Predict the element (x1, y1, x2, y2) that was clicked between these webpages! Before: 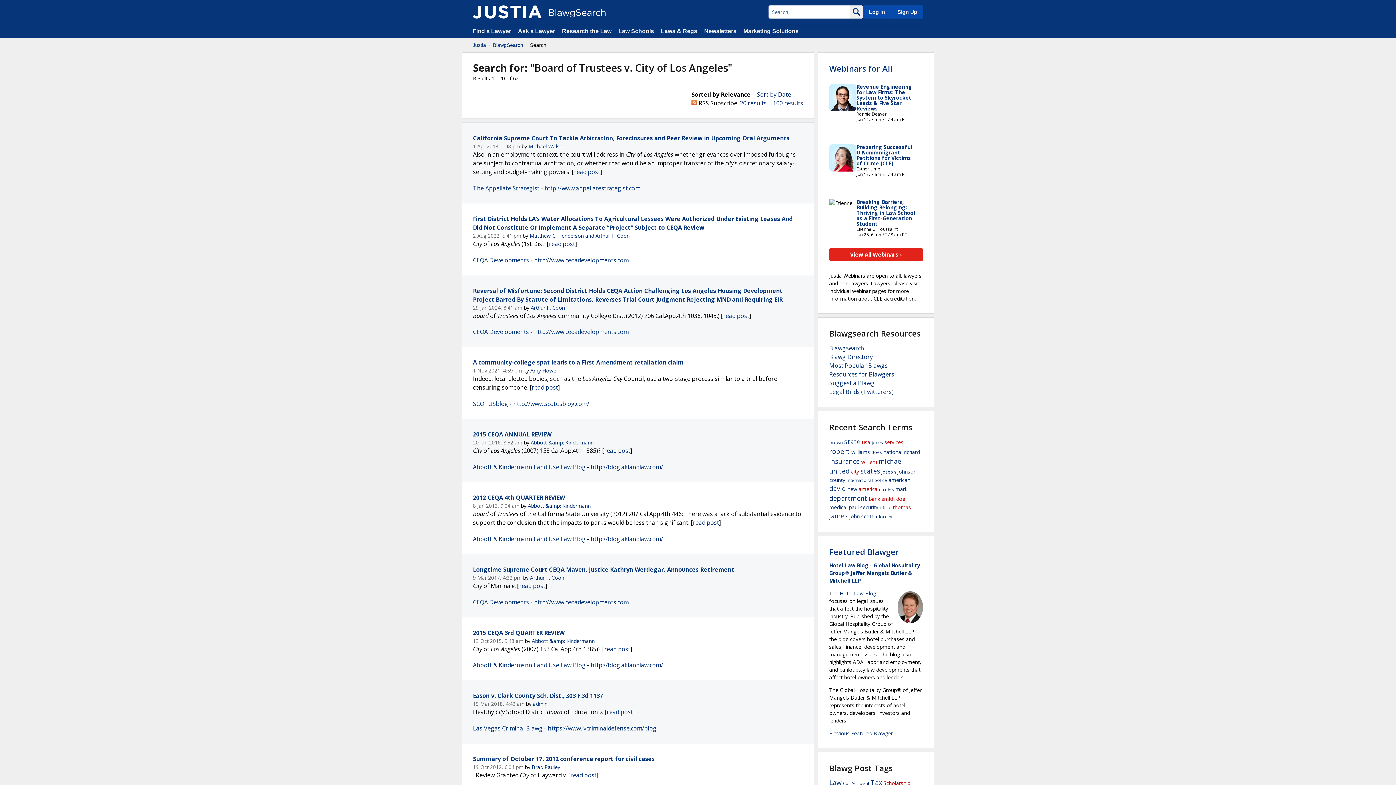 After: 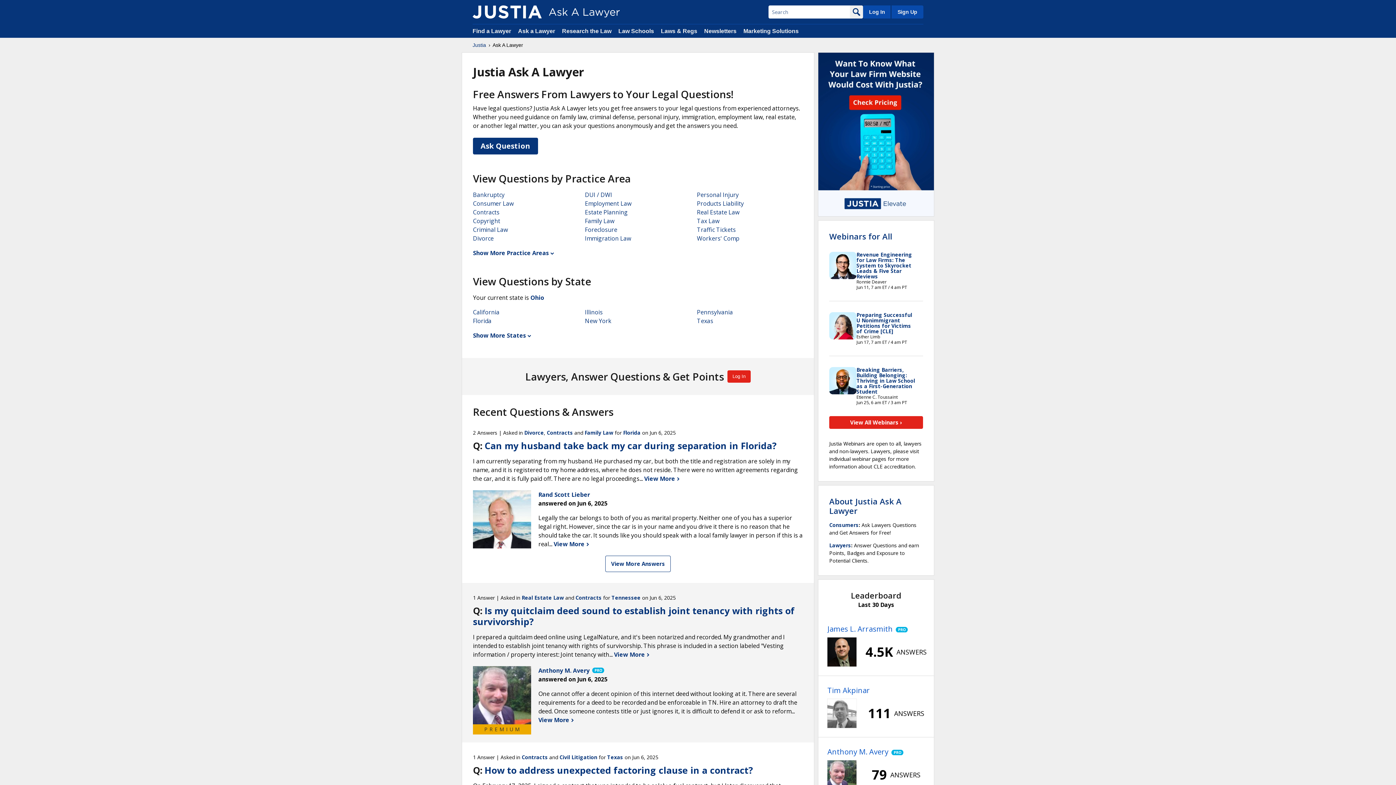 Action: label: Ask a Lawyer  bbox: (518, 28, 556, 34)